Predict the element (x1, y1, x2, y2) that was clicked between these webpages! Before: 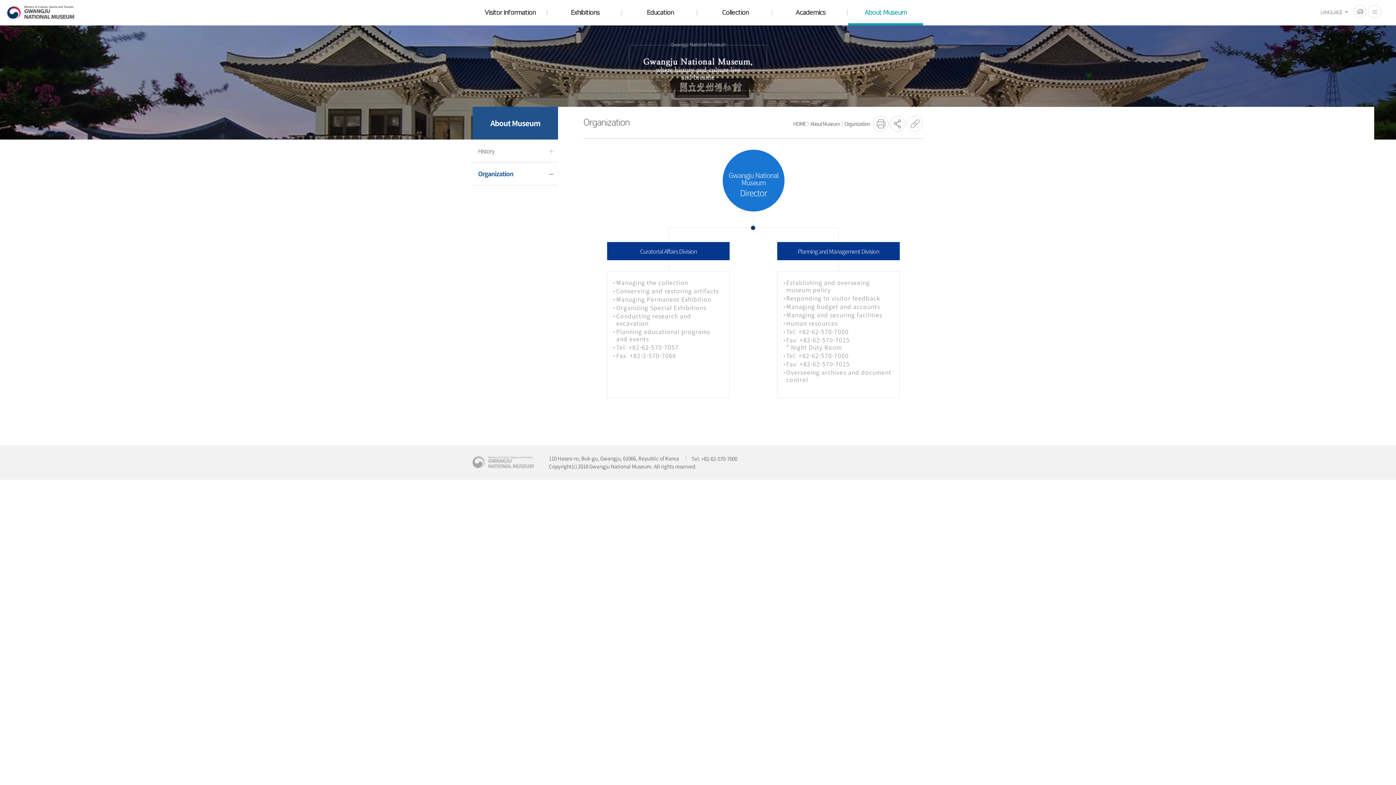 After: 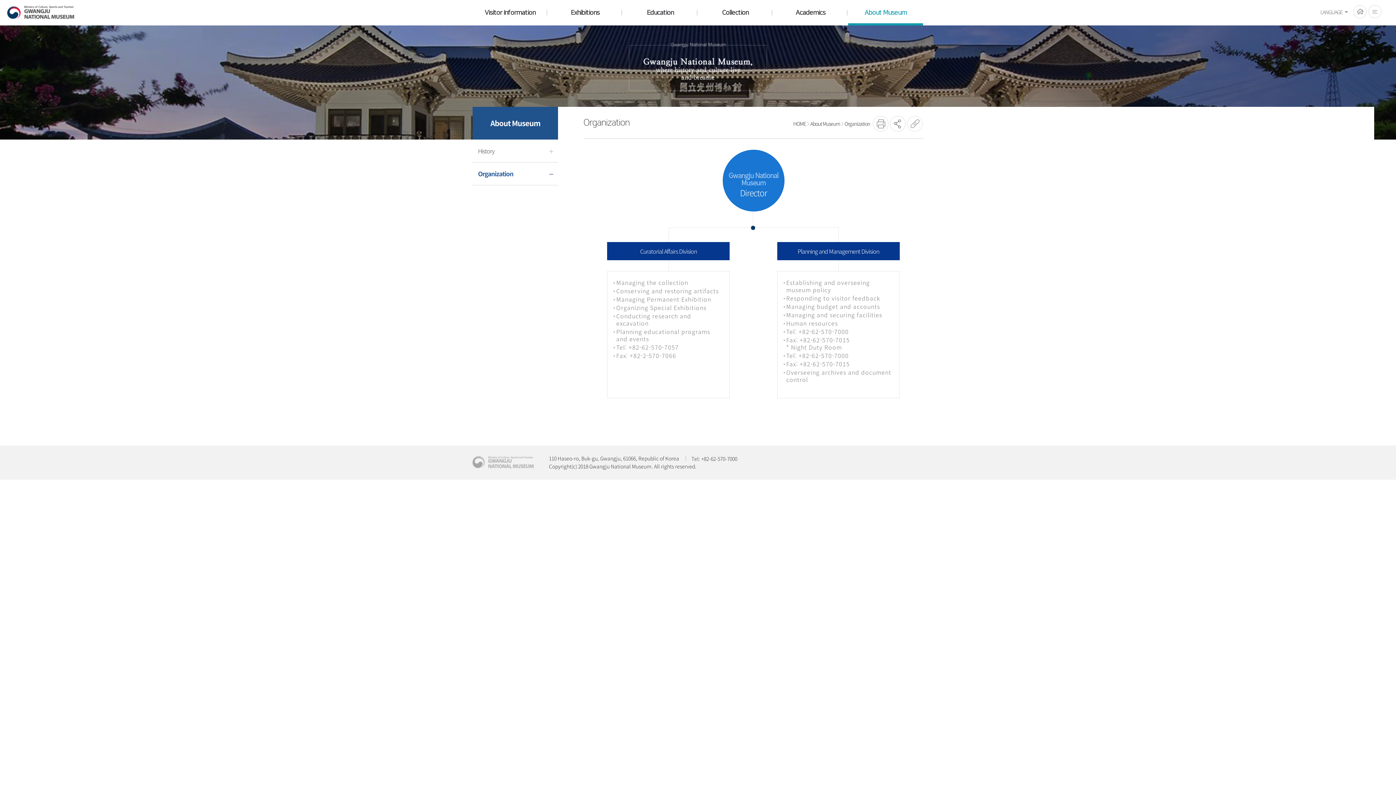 Action: label: Organization bbox: (843, 116, 871, 131)